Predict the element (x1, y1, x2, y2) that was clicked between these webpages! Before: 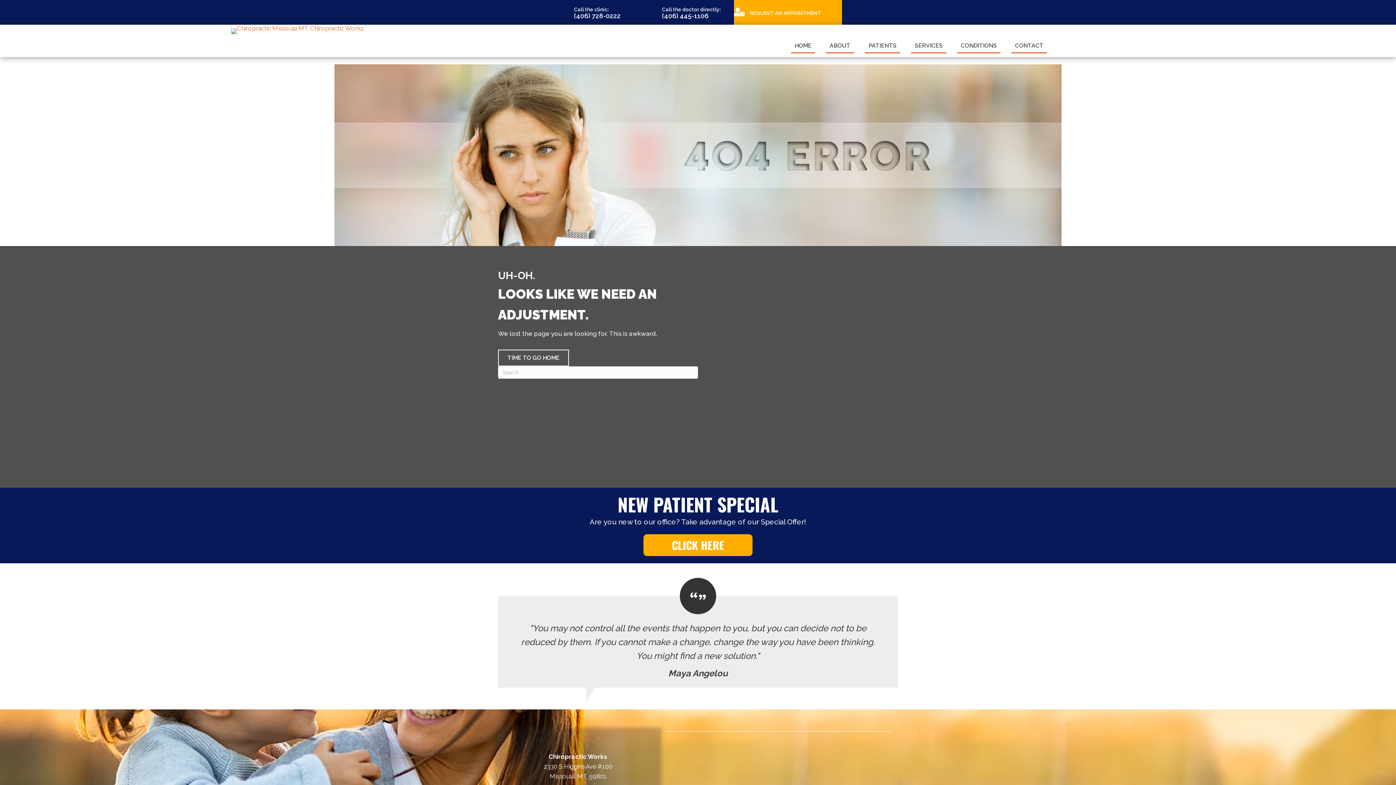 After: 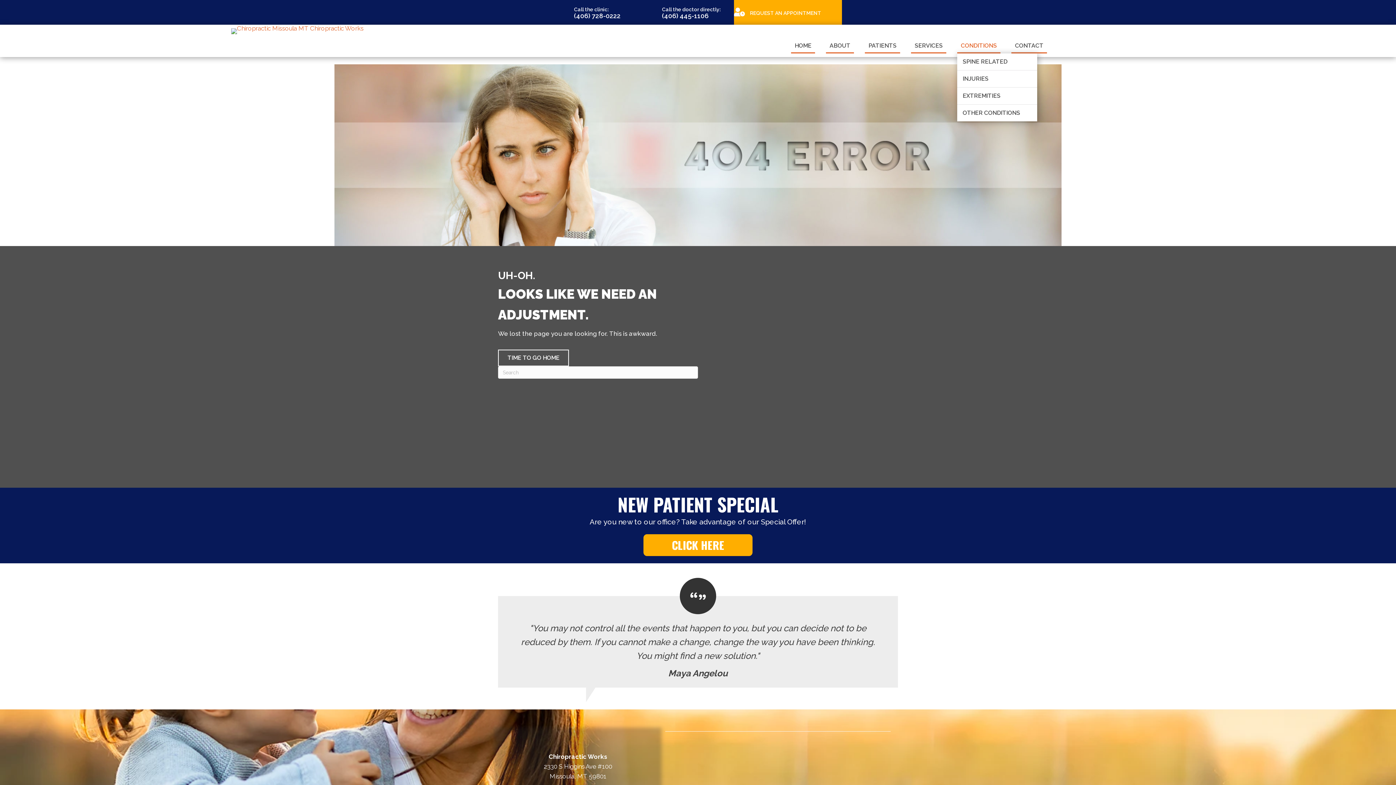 Action: bbox: (957, 39, 1000, 53) label: CONDITIONS